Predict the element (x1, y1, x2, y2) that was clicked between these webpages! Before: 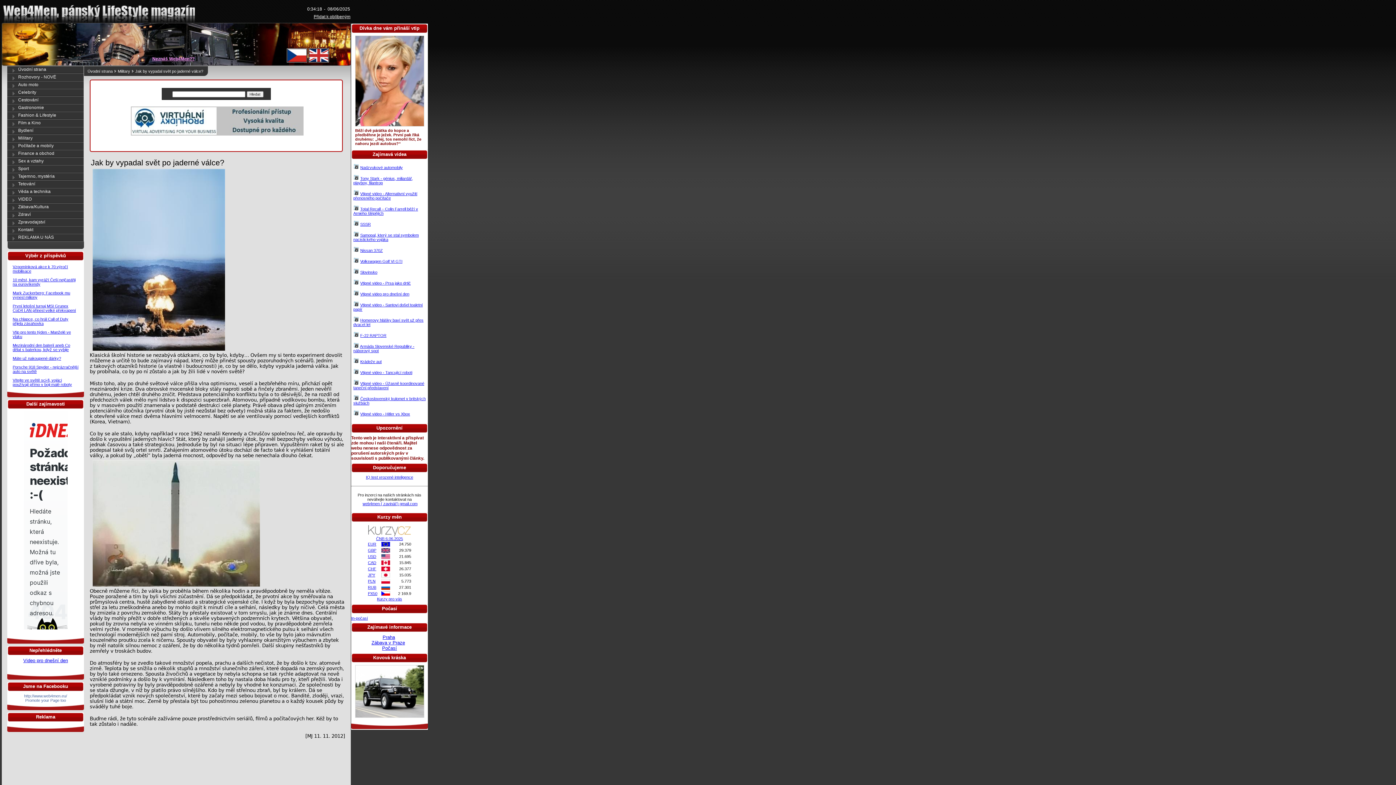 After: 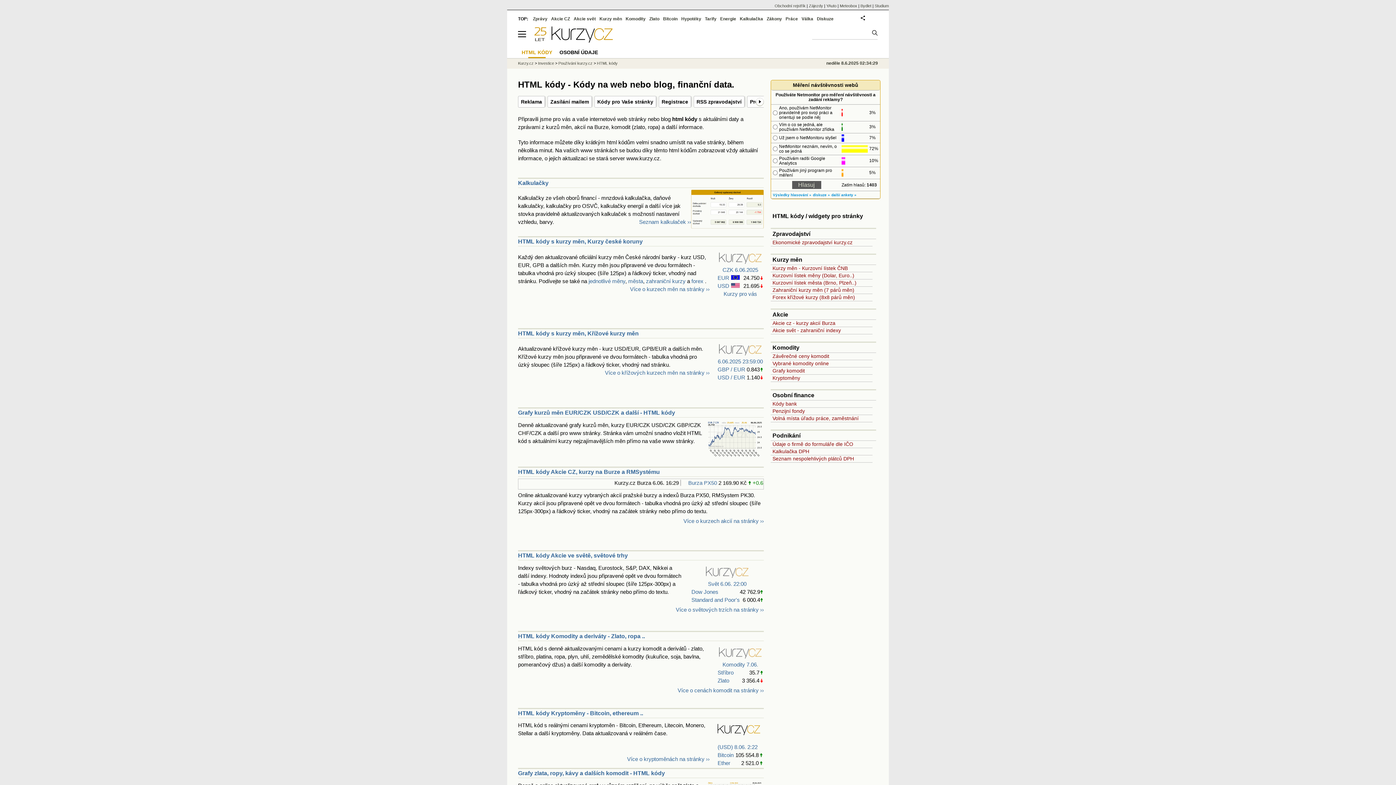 Action: bbox: (377, 597, 402, 601) label: Kurzy pro vás